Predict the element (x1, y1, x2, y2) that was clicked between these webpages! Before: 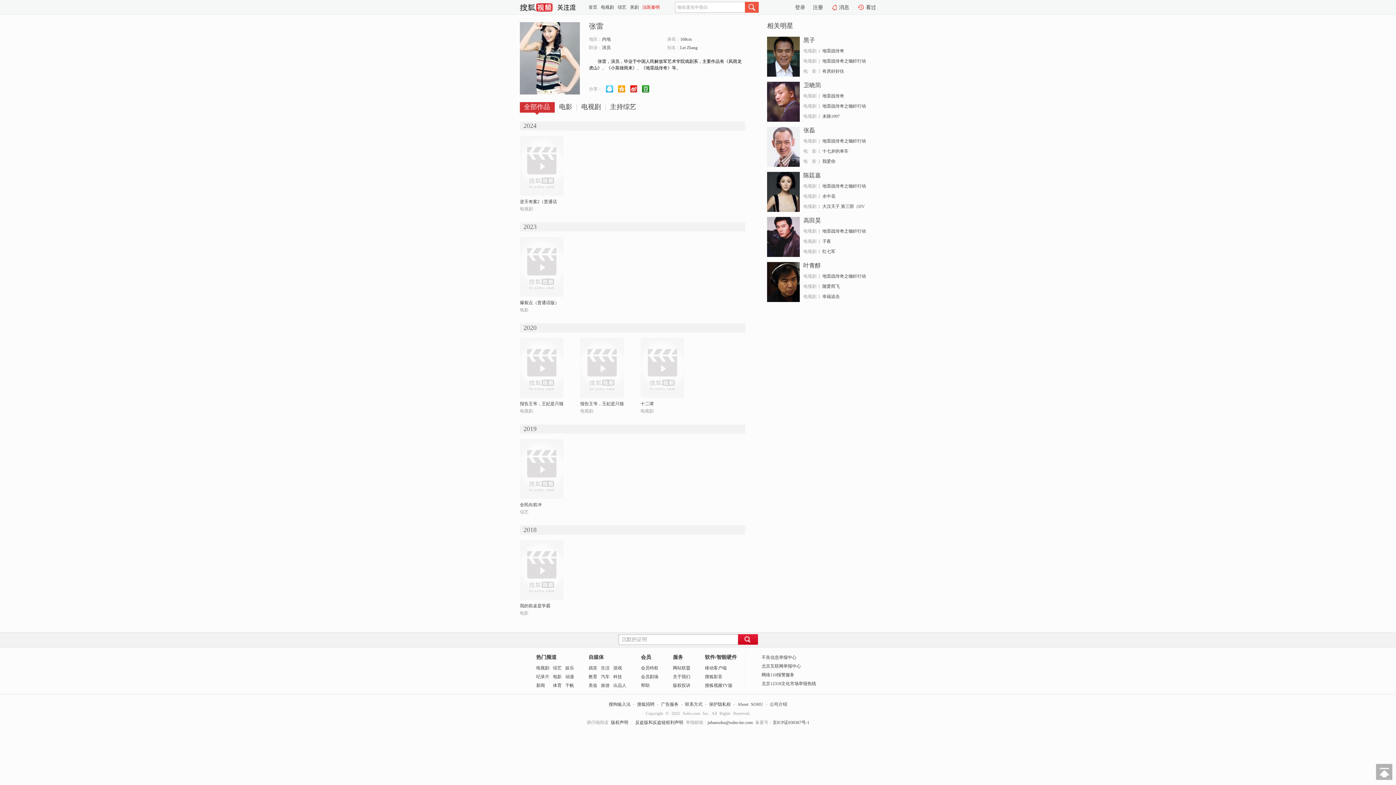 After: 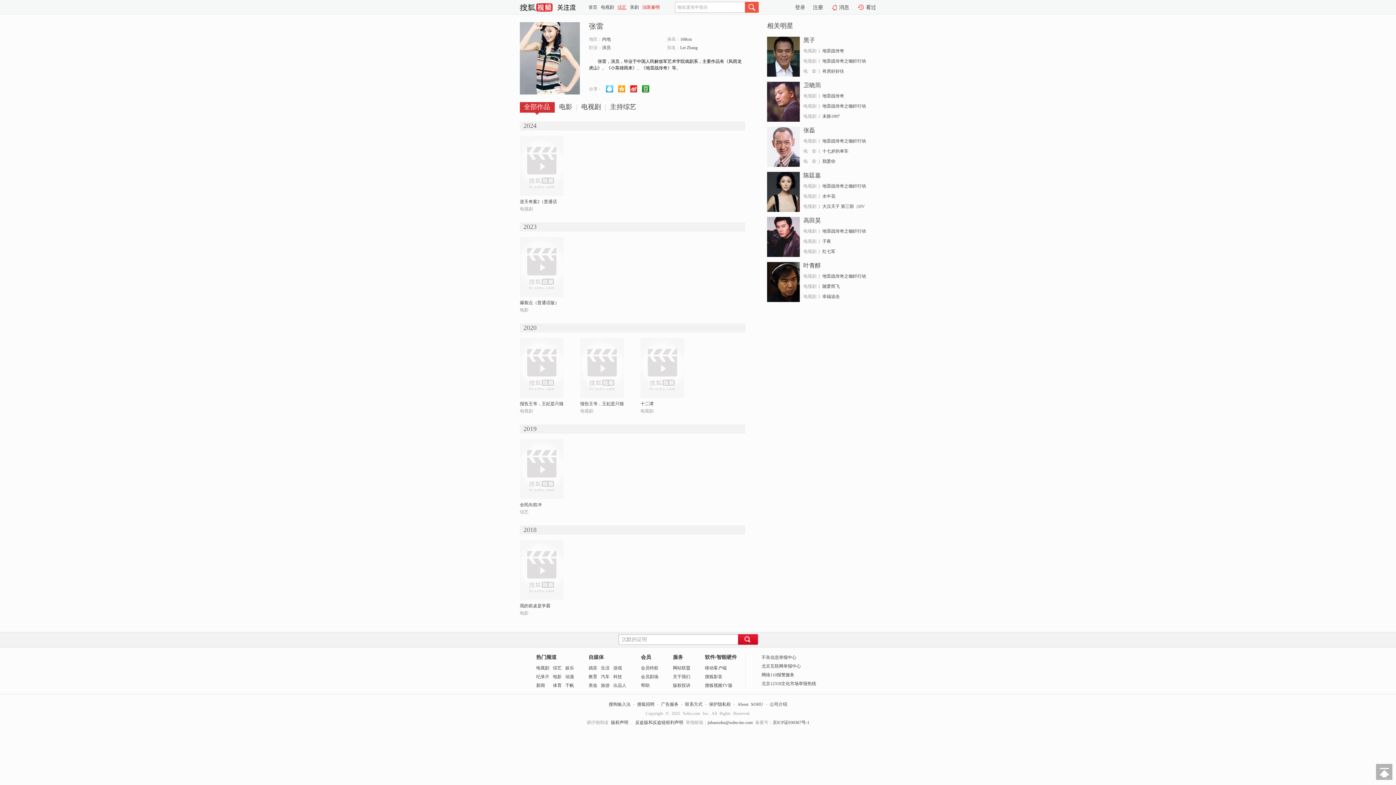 Action: bbox: (617, 1, 626, 12) label: 综艺